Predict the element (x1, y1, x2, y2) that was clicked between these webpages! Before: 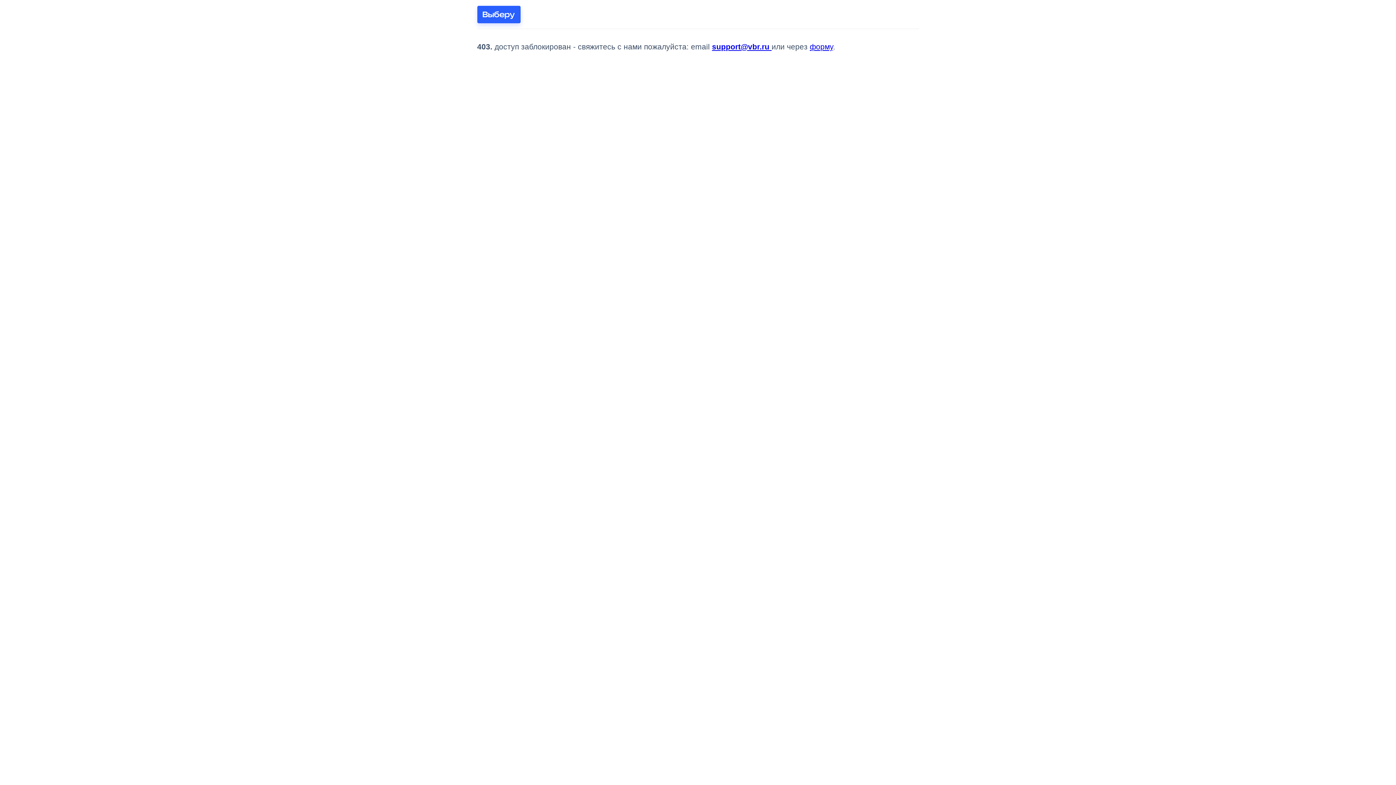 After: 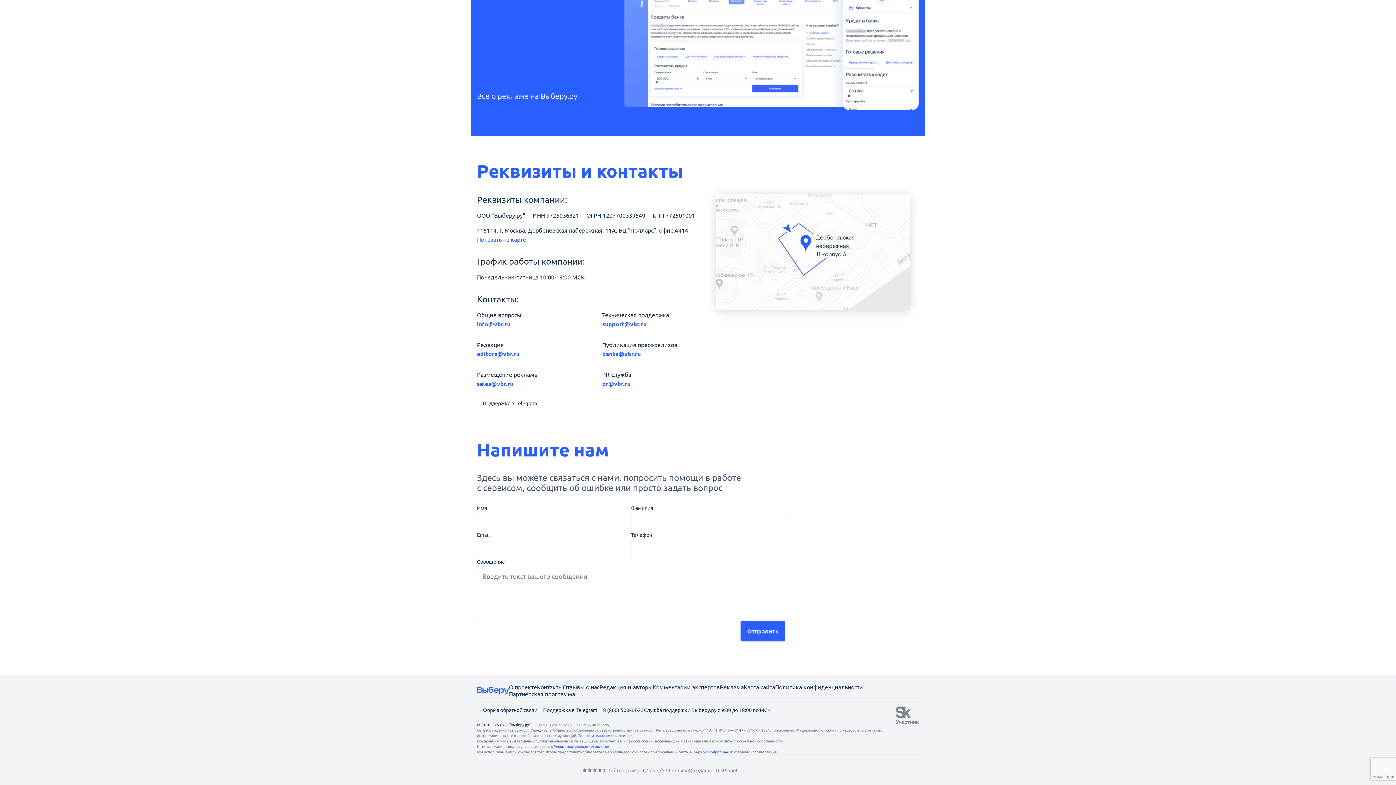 Action: bbox: (810, 42, 833, 50) label: форму